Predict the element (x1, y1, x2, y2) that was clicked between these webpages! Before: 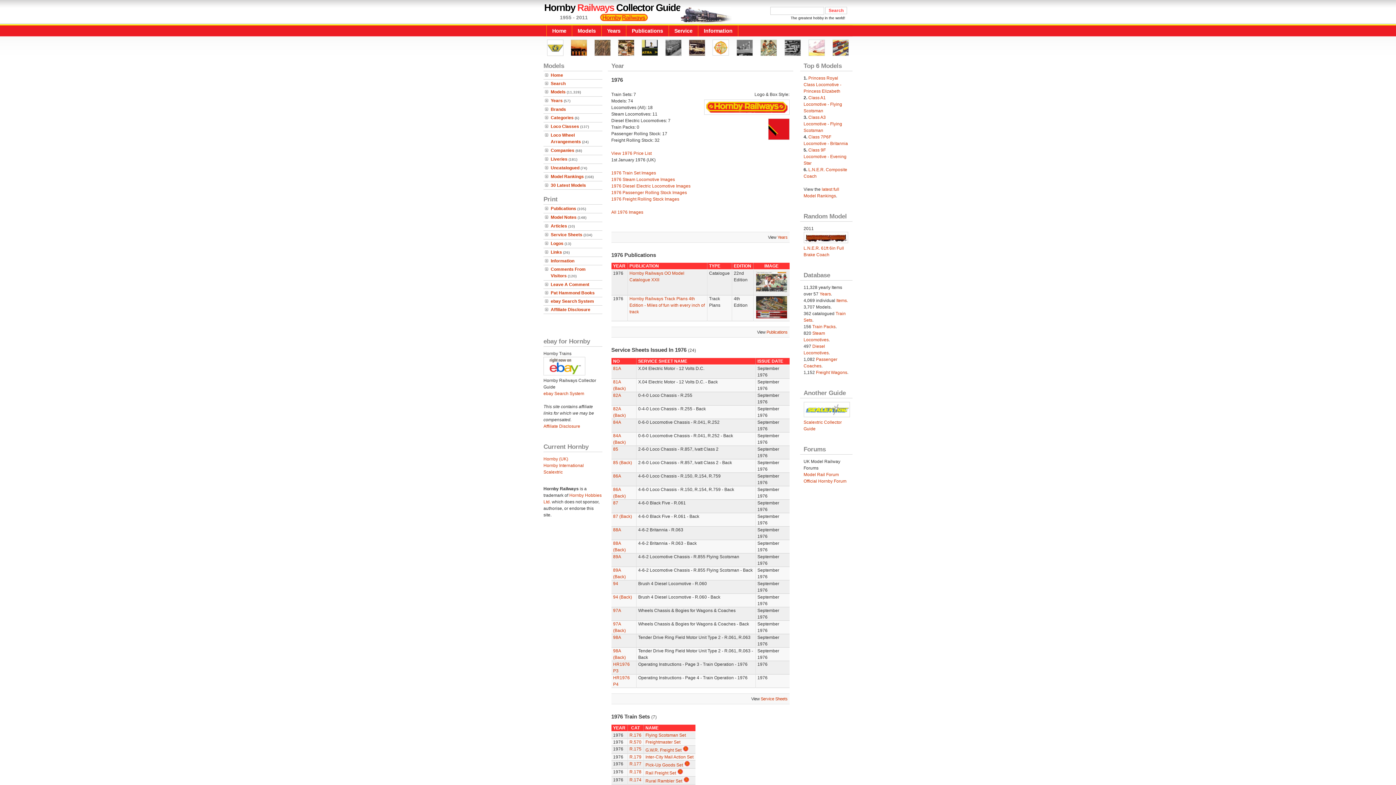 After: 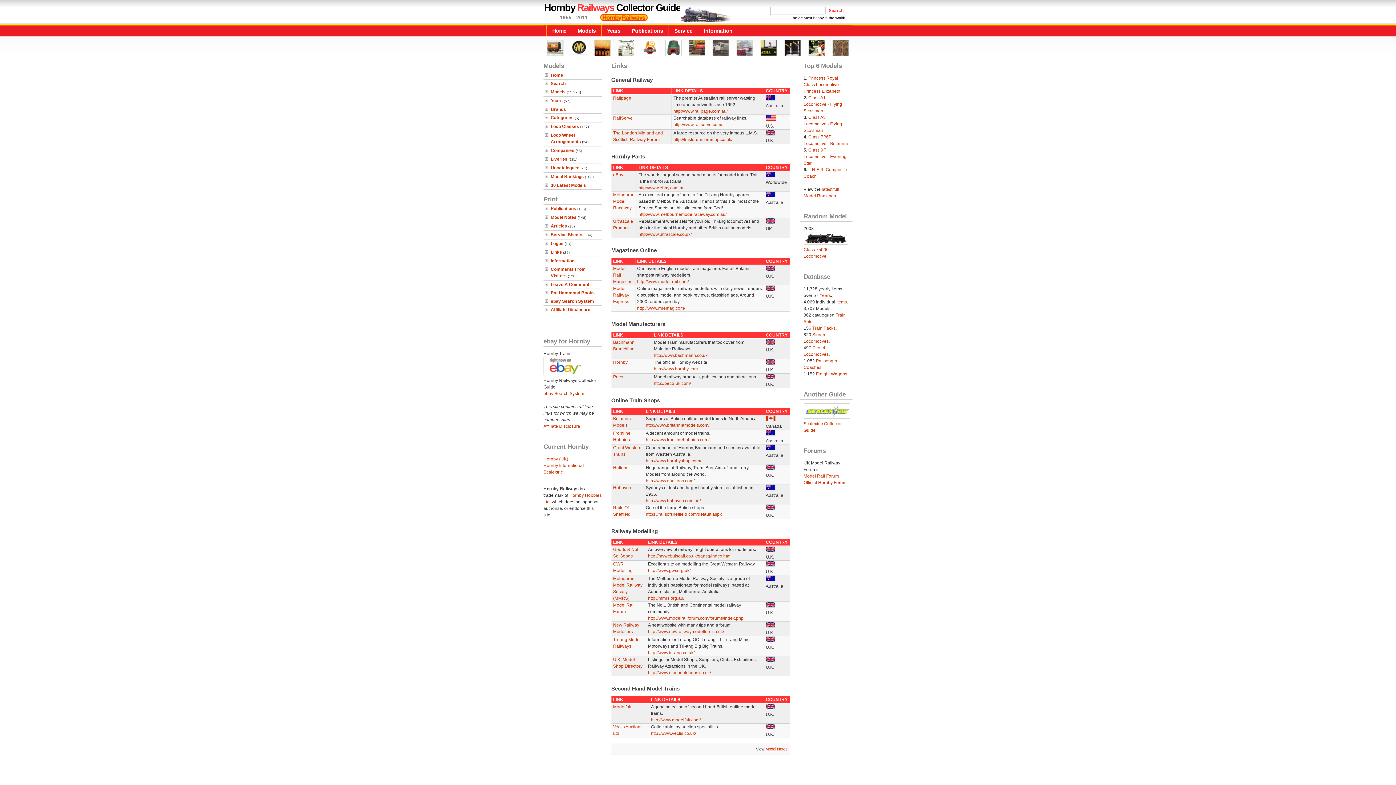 Action: label: Links bbox: (550, 249, 562, 254)